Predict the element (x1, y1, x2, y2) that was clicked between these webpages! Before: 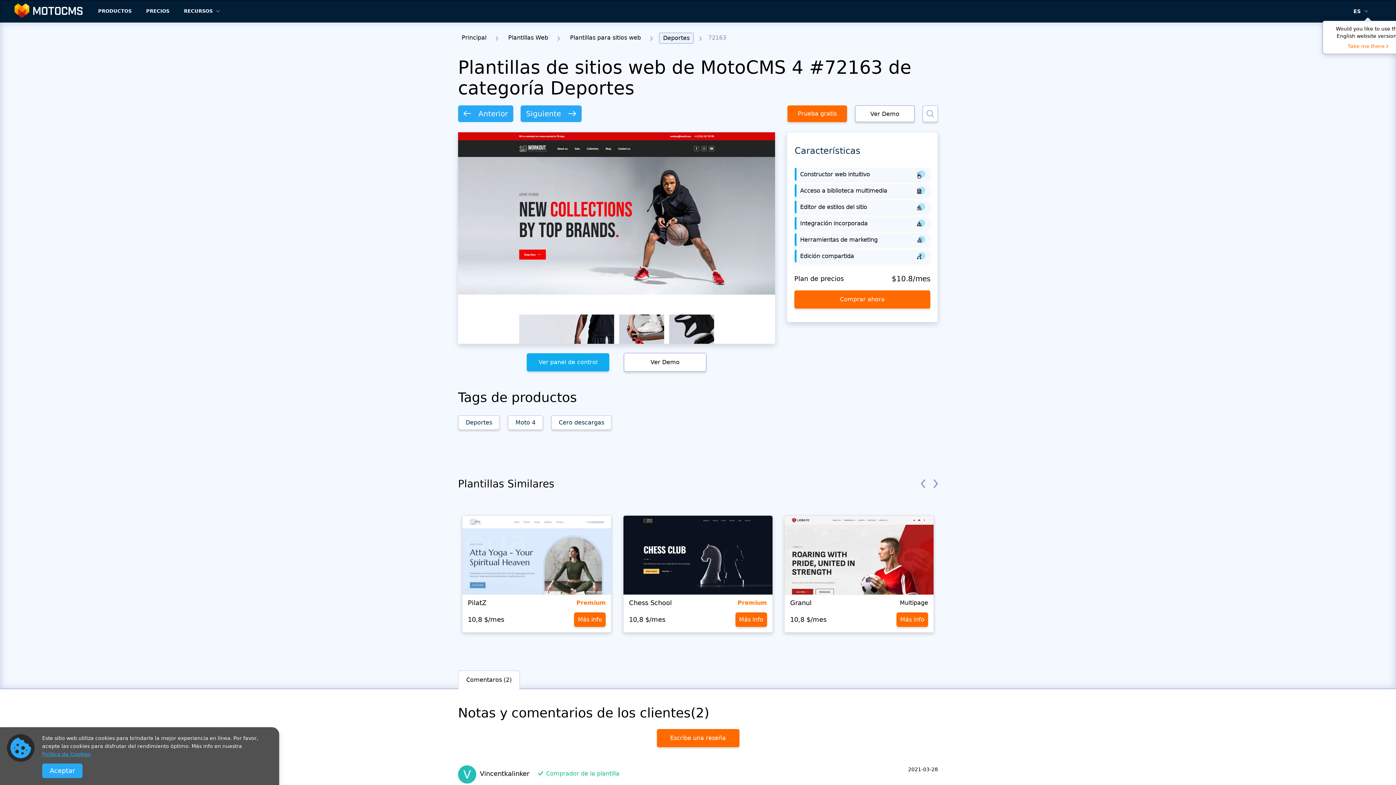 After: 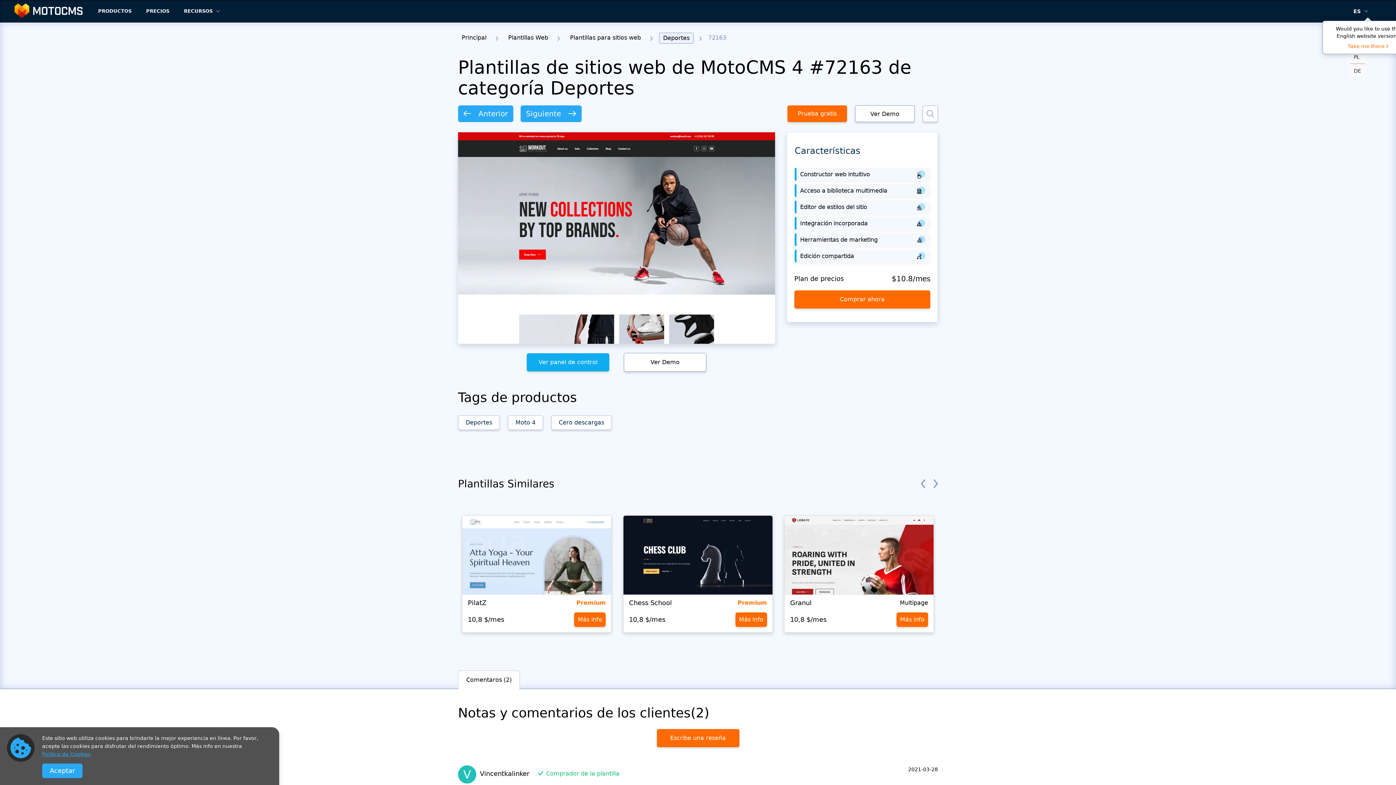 Action: bbox: (1353, 8, 1361, 14) label: ES